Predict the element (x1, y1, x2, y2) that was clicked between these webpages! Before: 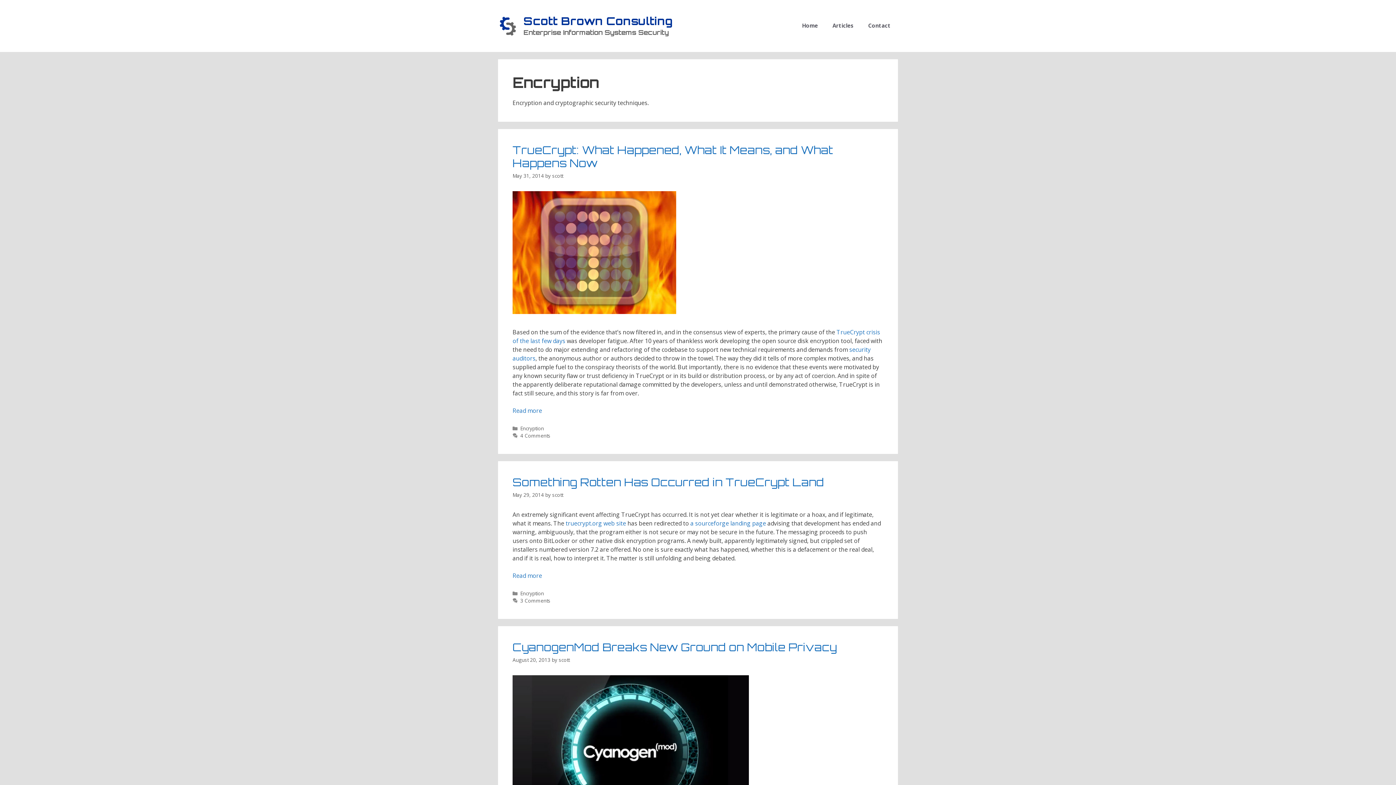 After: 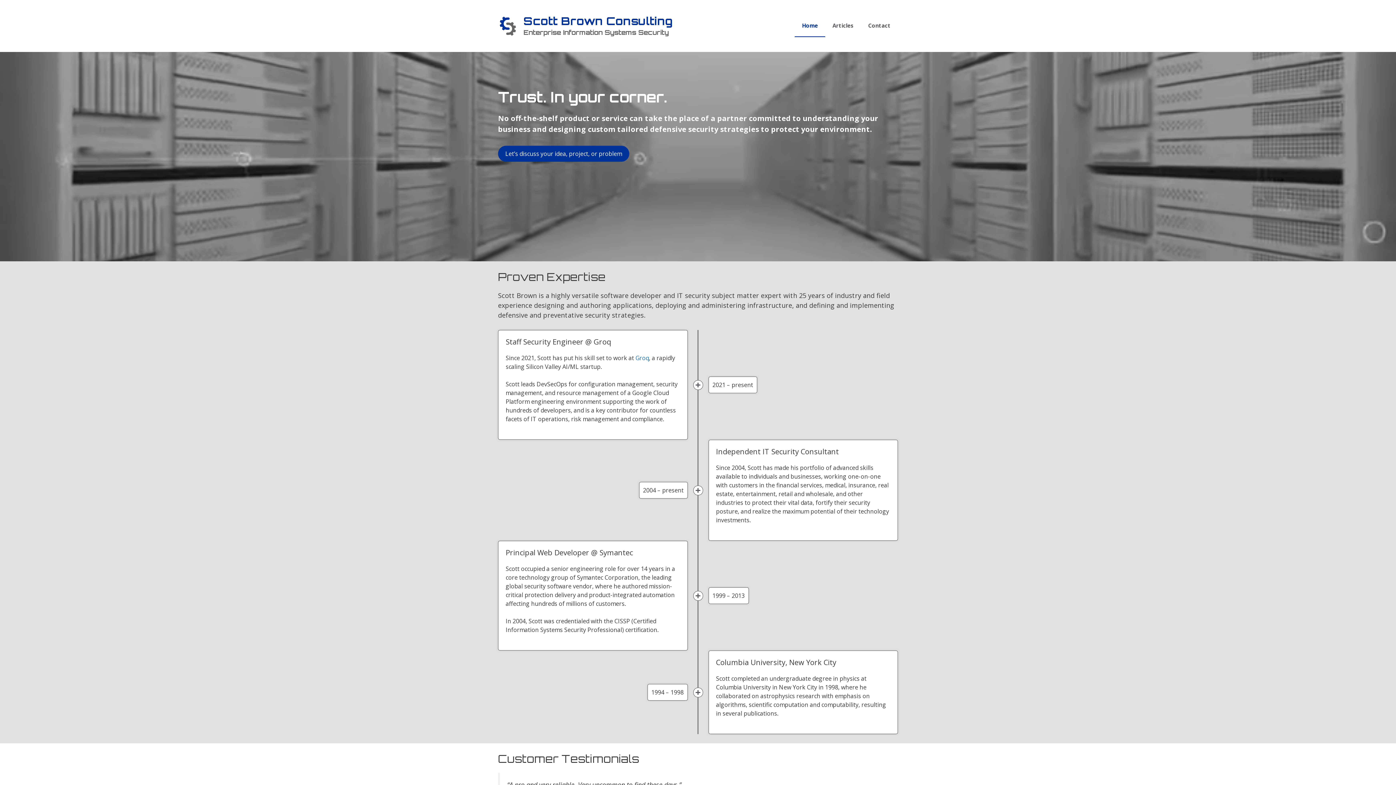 Action: label: scott bbox: (552, 491, 563, 498)